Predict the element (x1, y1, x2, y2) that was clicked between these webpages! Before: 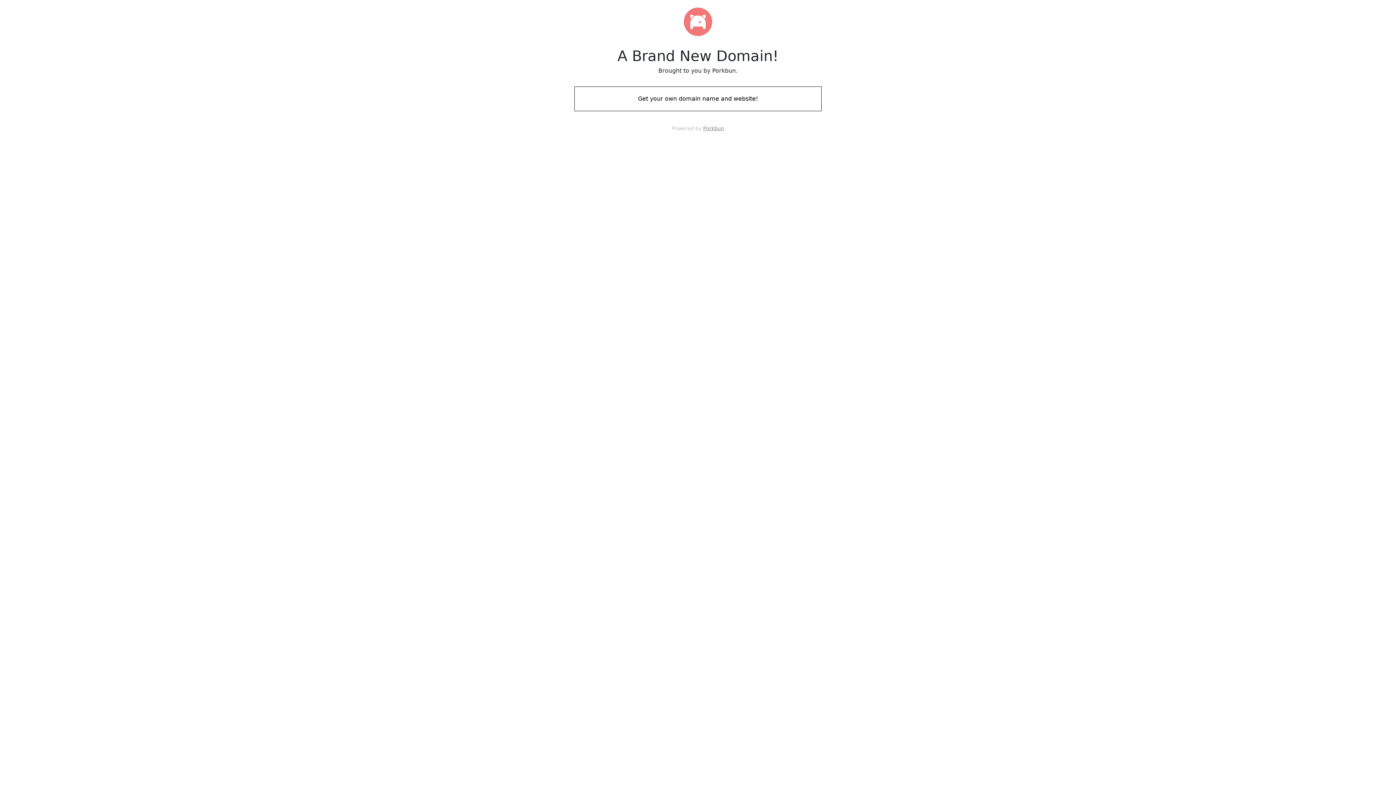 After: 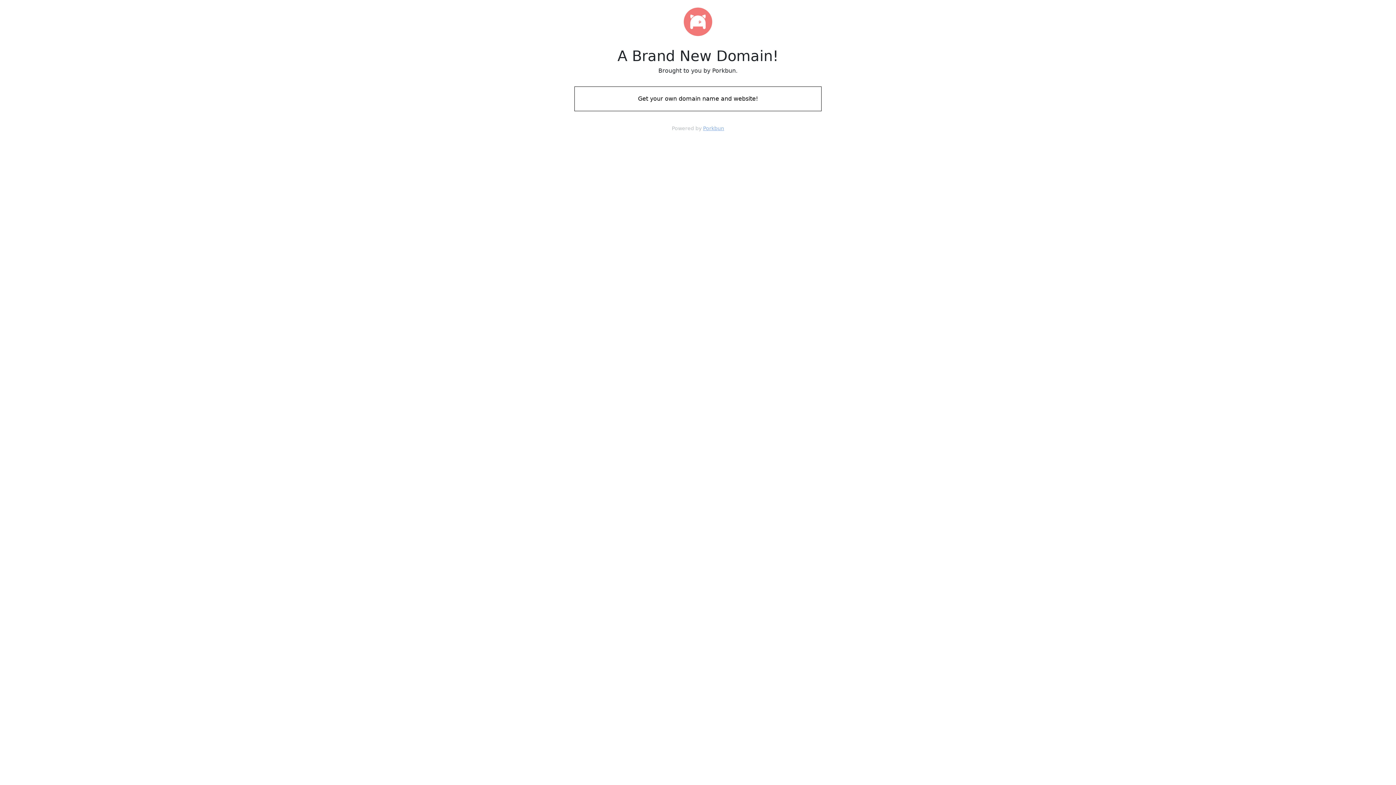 Action: label: Porkbun bbox: (703, 125, 724, 131)